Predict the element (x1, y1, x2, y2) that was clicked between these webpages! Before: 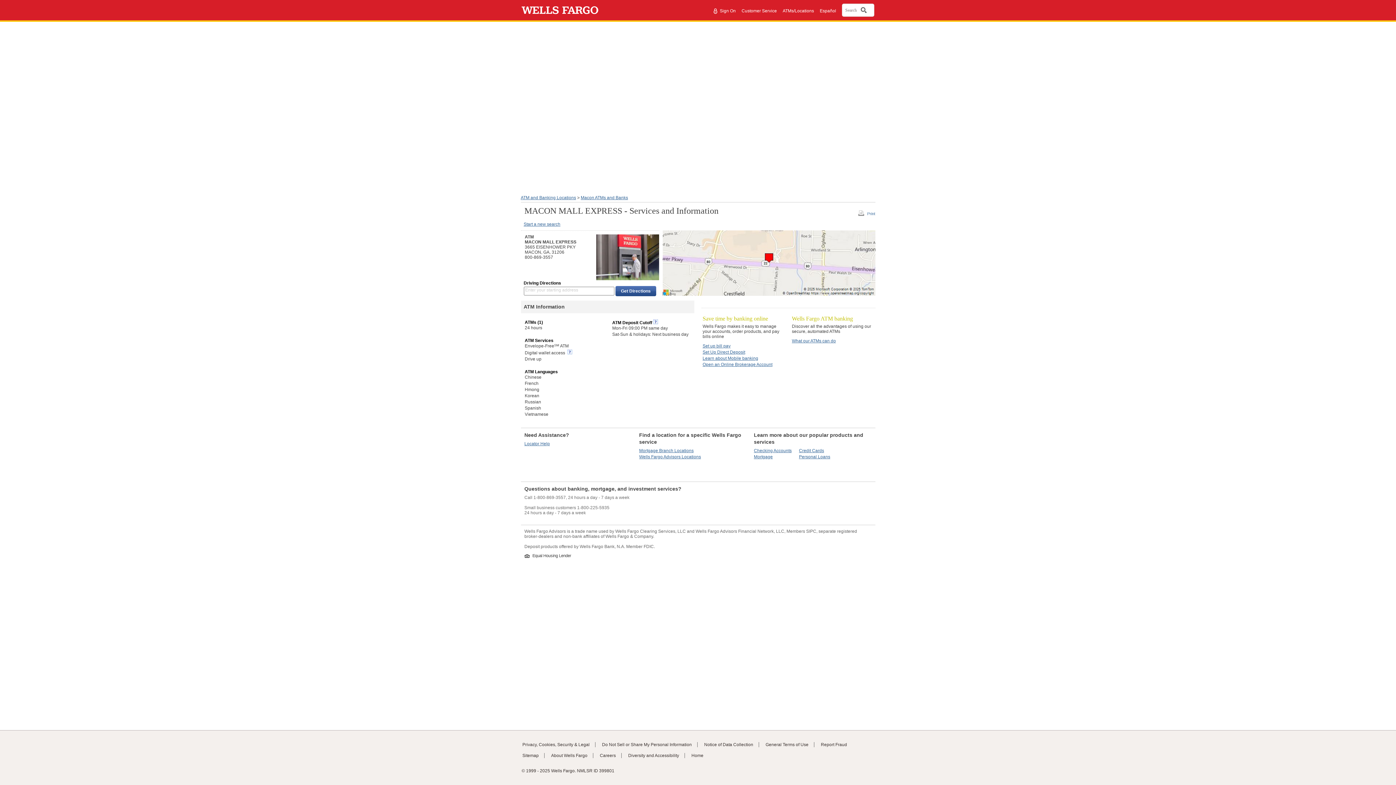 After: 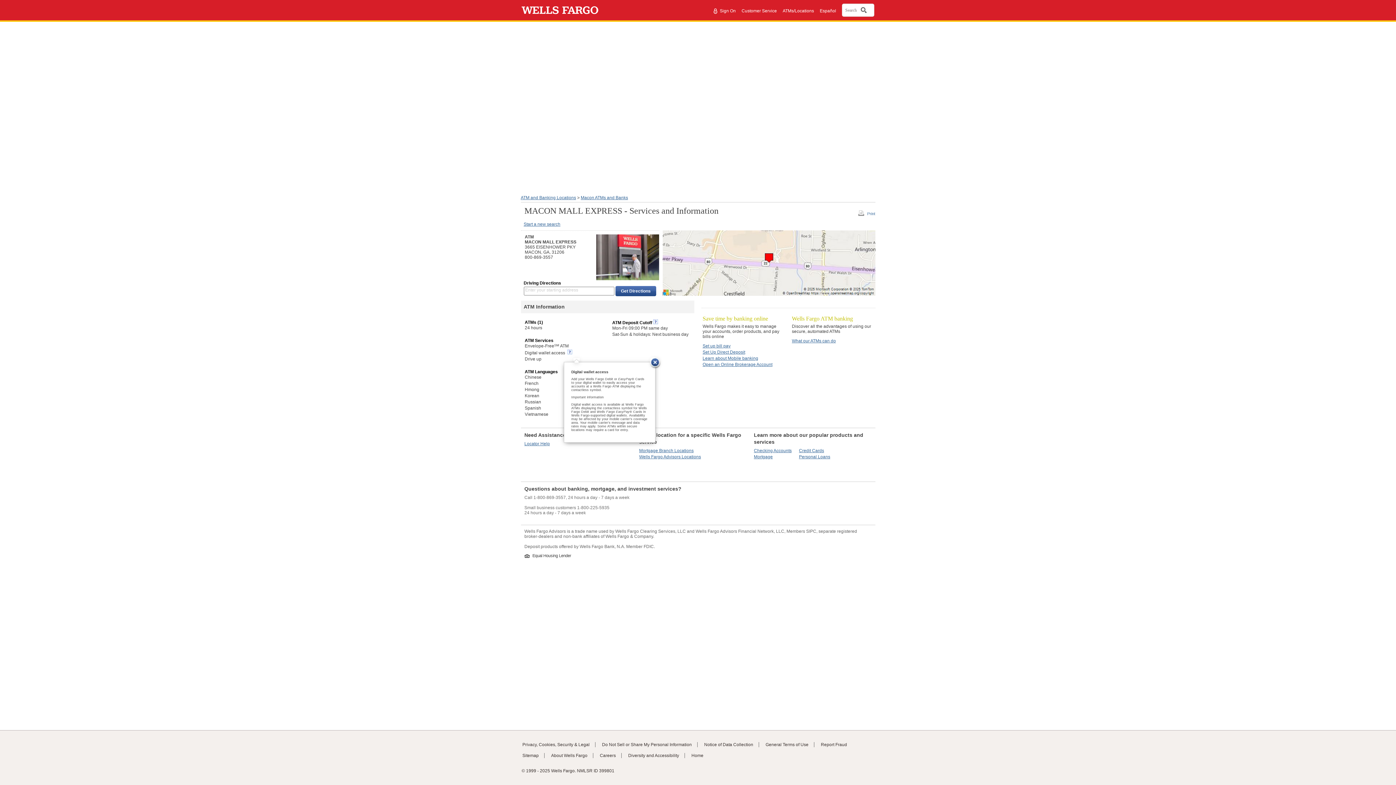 Action: bbox: (567, 350, 572, 355)